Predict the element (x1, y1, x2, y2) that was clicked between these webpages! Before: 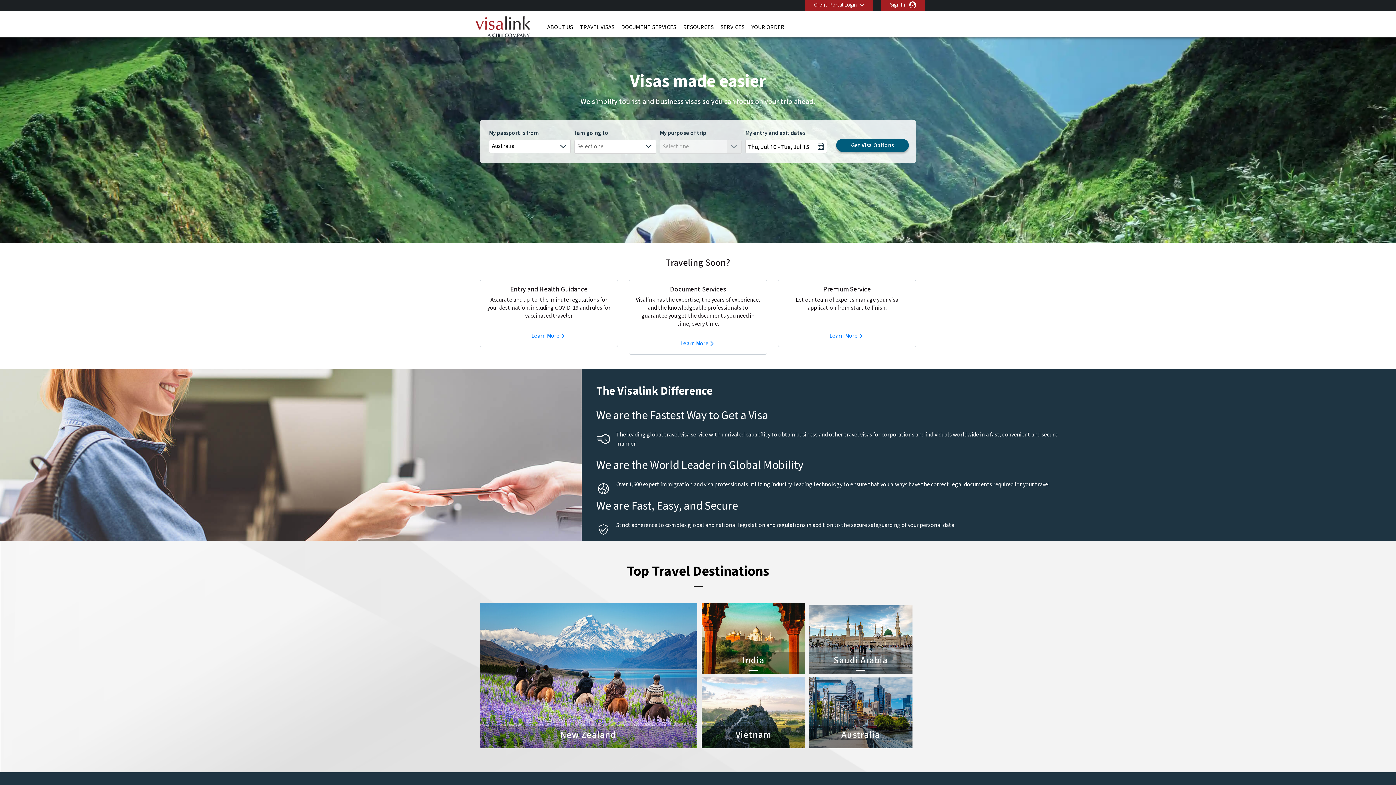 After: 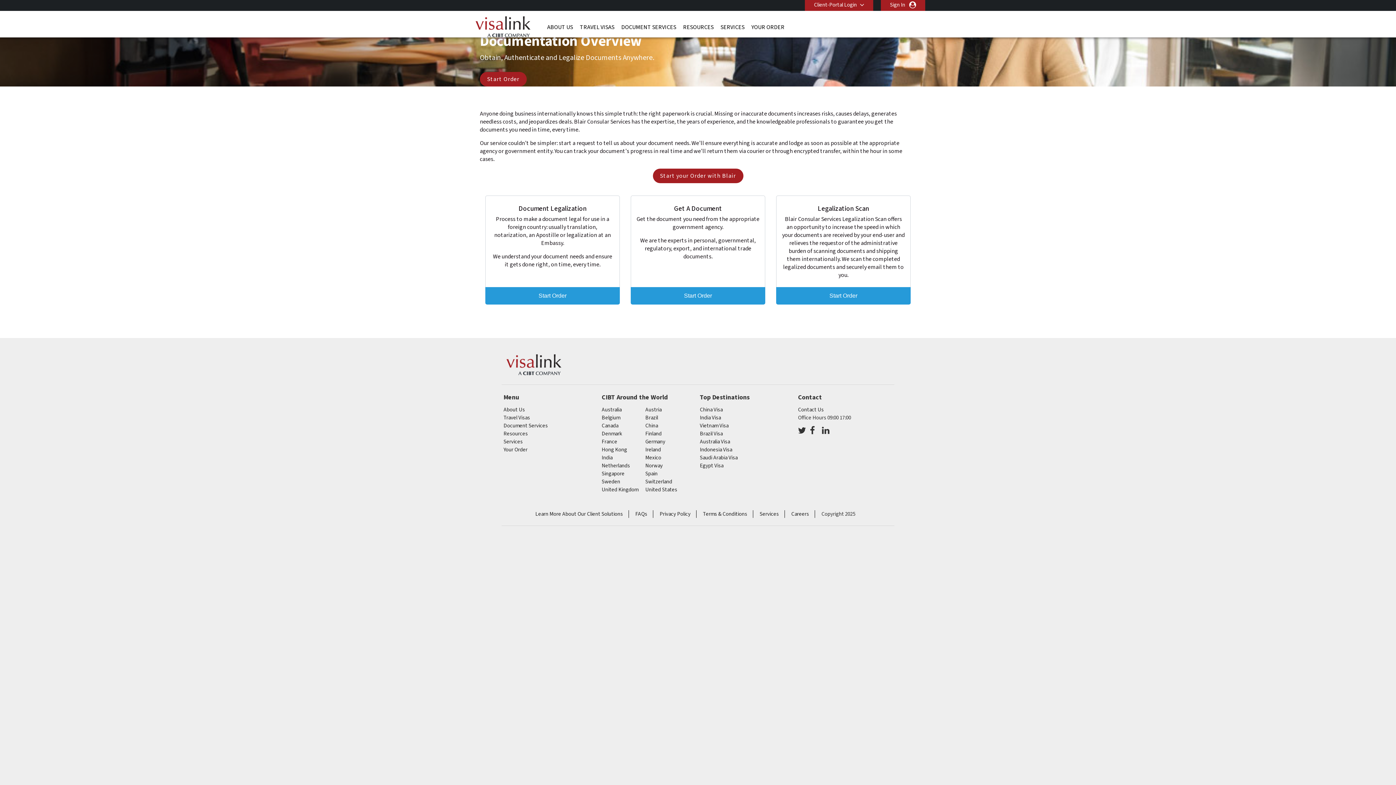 Action: label: DOCUMENT SERVICES bbox: (618, 19, 679, 37)